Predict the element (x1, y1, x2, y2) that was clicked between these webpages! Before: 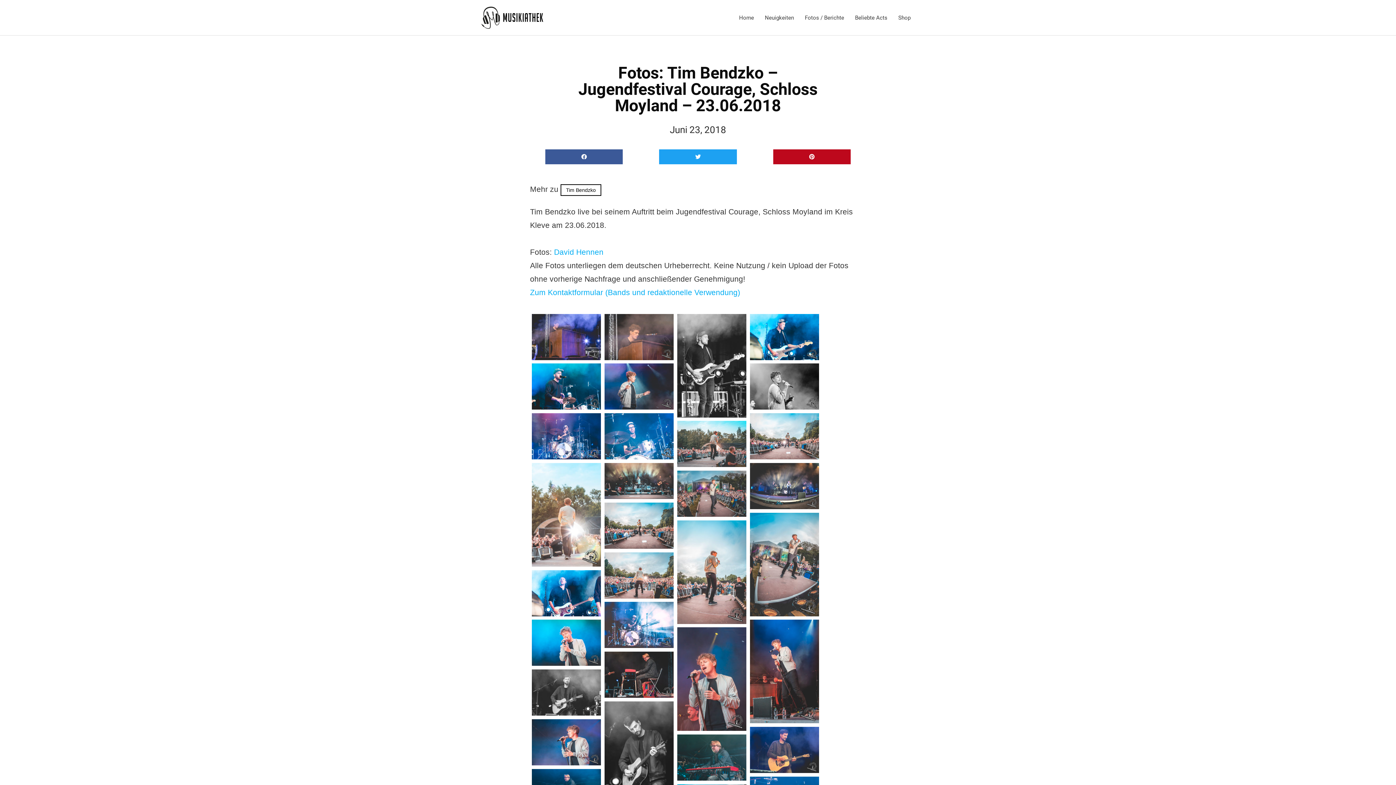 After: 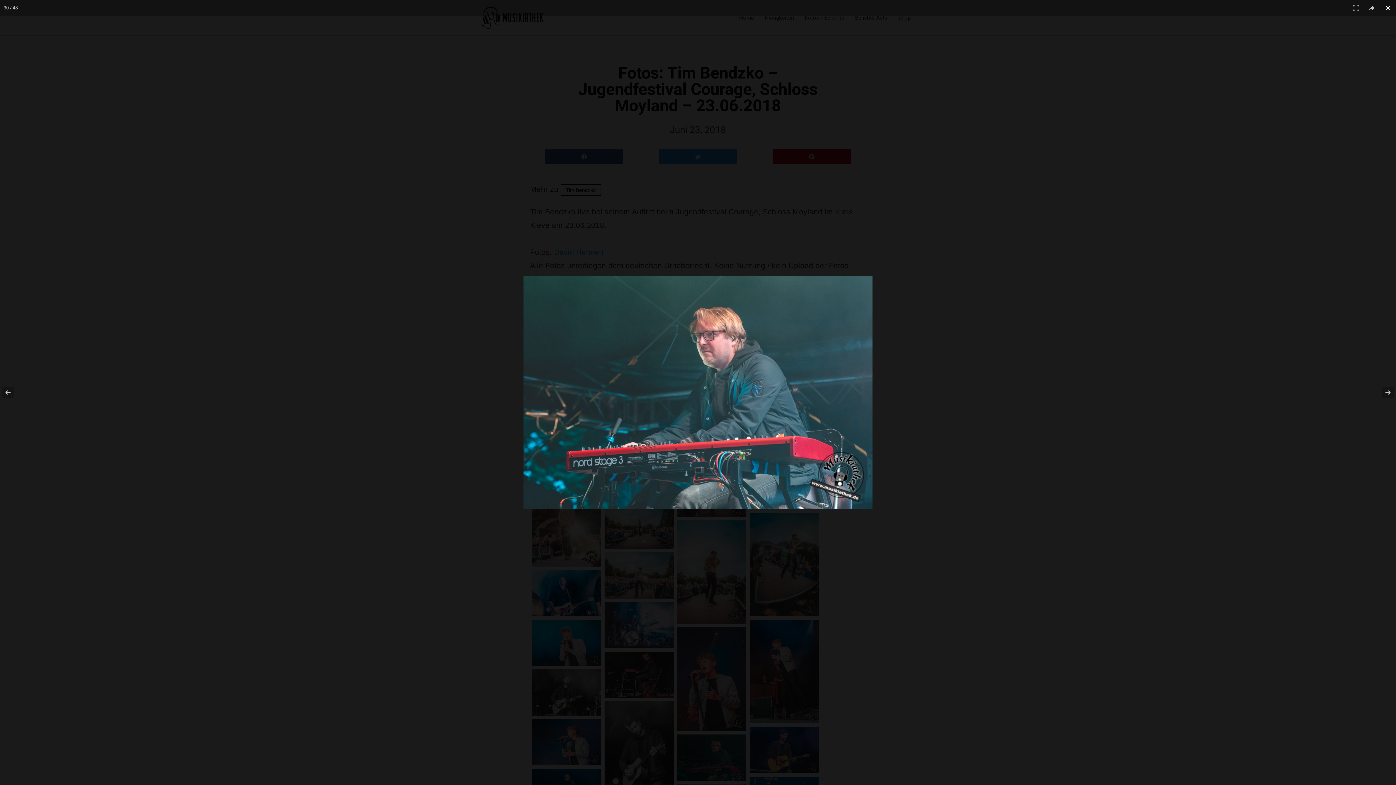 Action: bbox: (677, 735, 746, 781)